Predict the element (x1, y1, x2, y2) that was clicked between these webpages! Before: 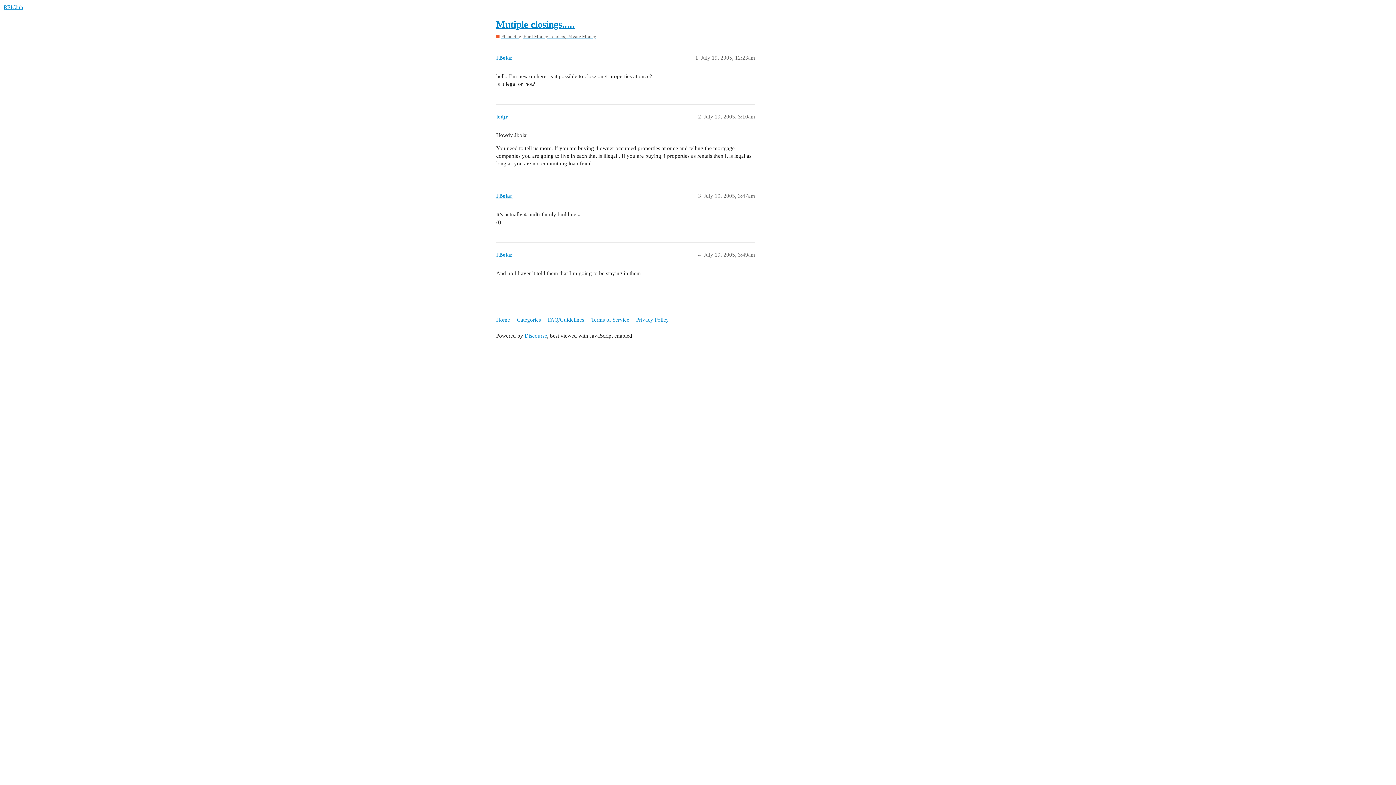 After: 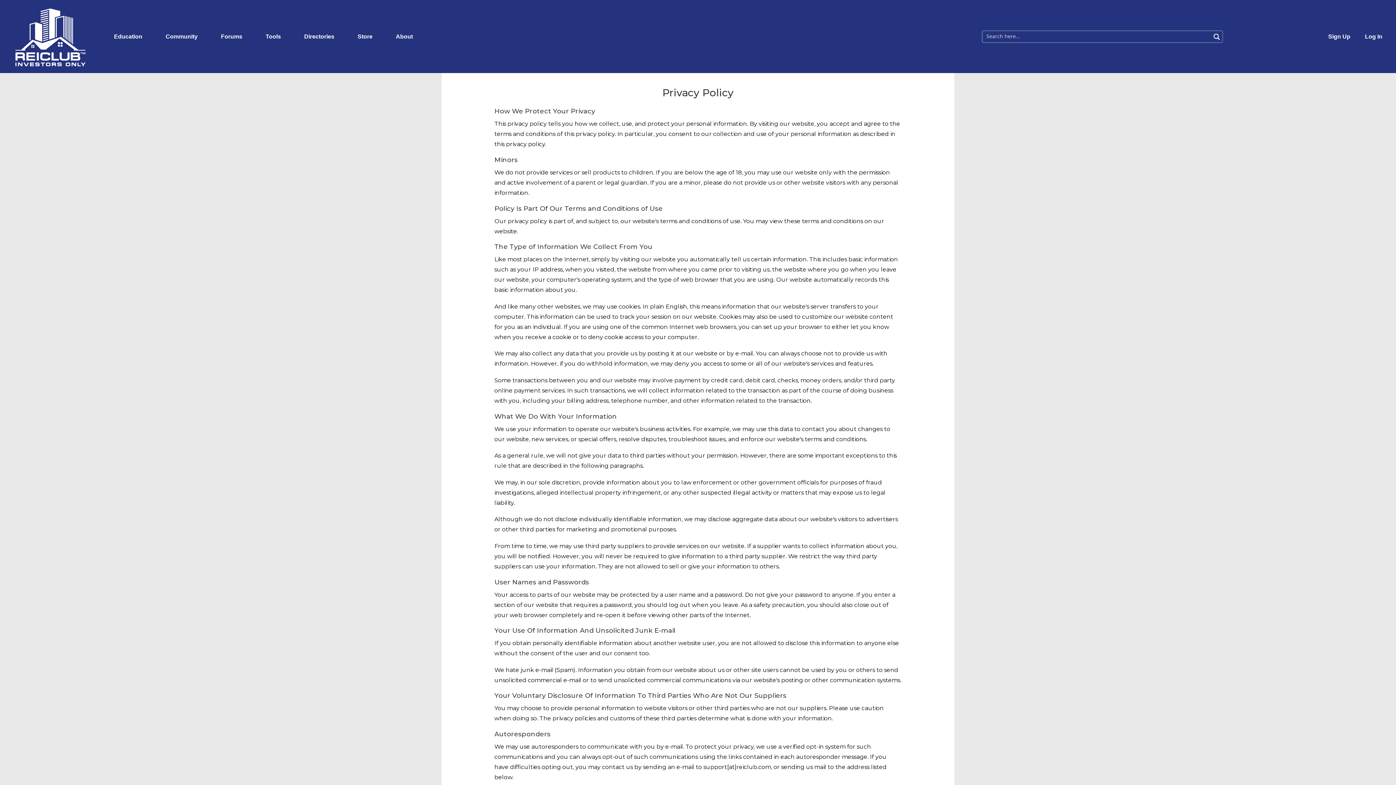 Action: bbox: (636, 313, 674, 326) label: Privacy Policy